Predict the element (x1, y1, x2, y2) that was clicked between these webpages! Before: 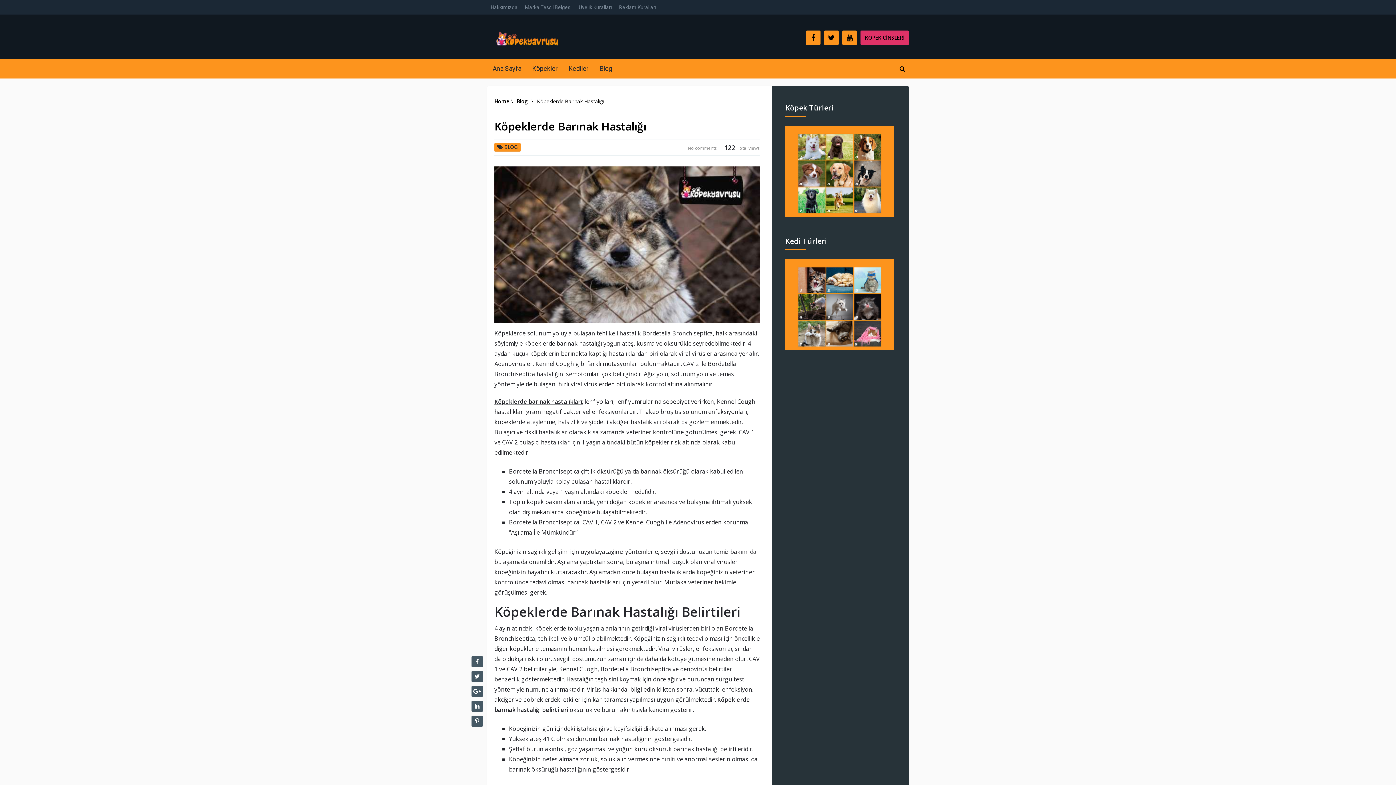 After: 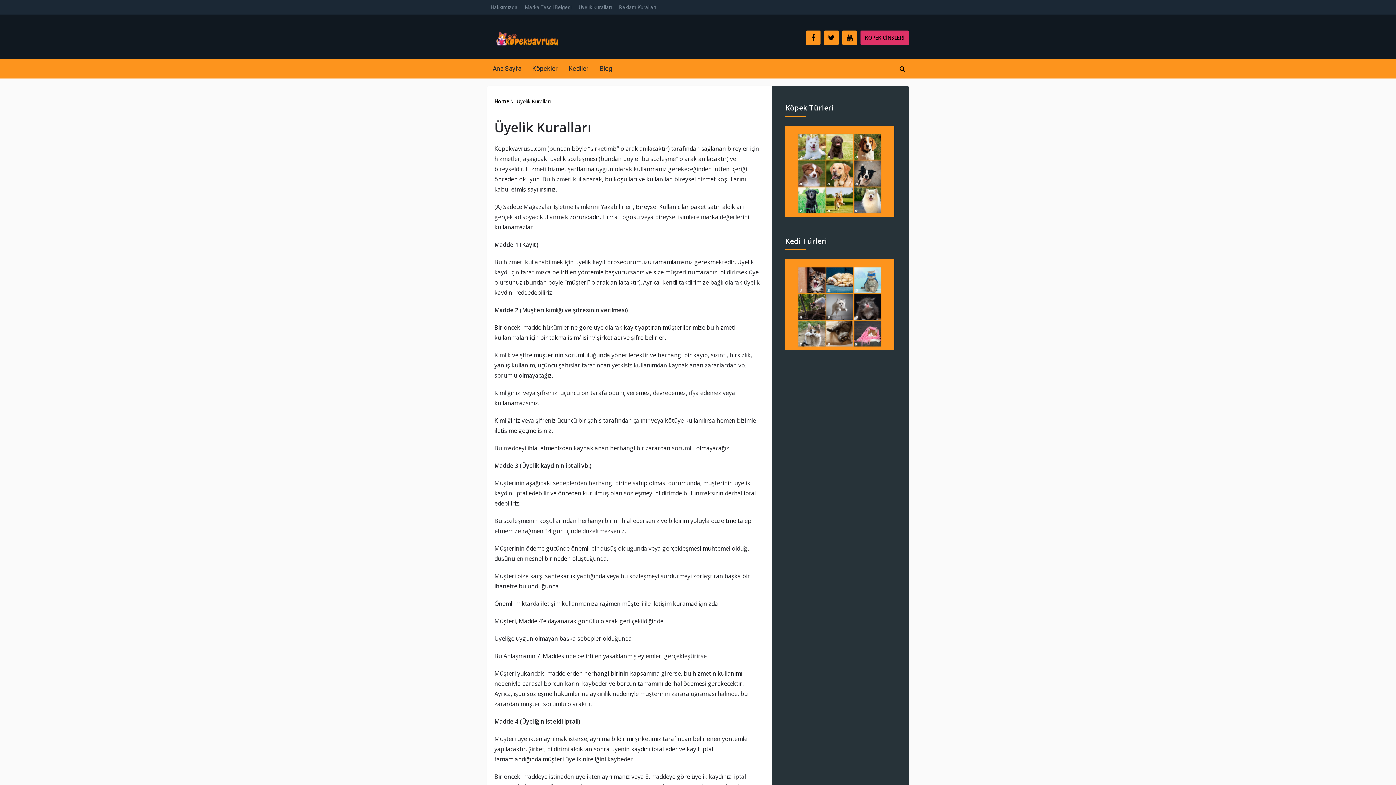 Action: bbox: (575, 0, 615, 14) label: Üyelik Kuralları